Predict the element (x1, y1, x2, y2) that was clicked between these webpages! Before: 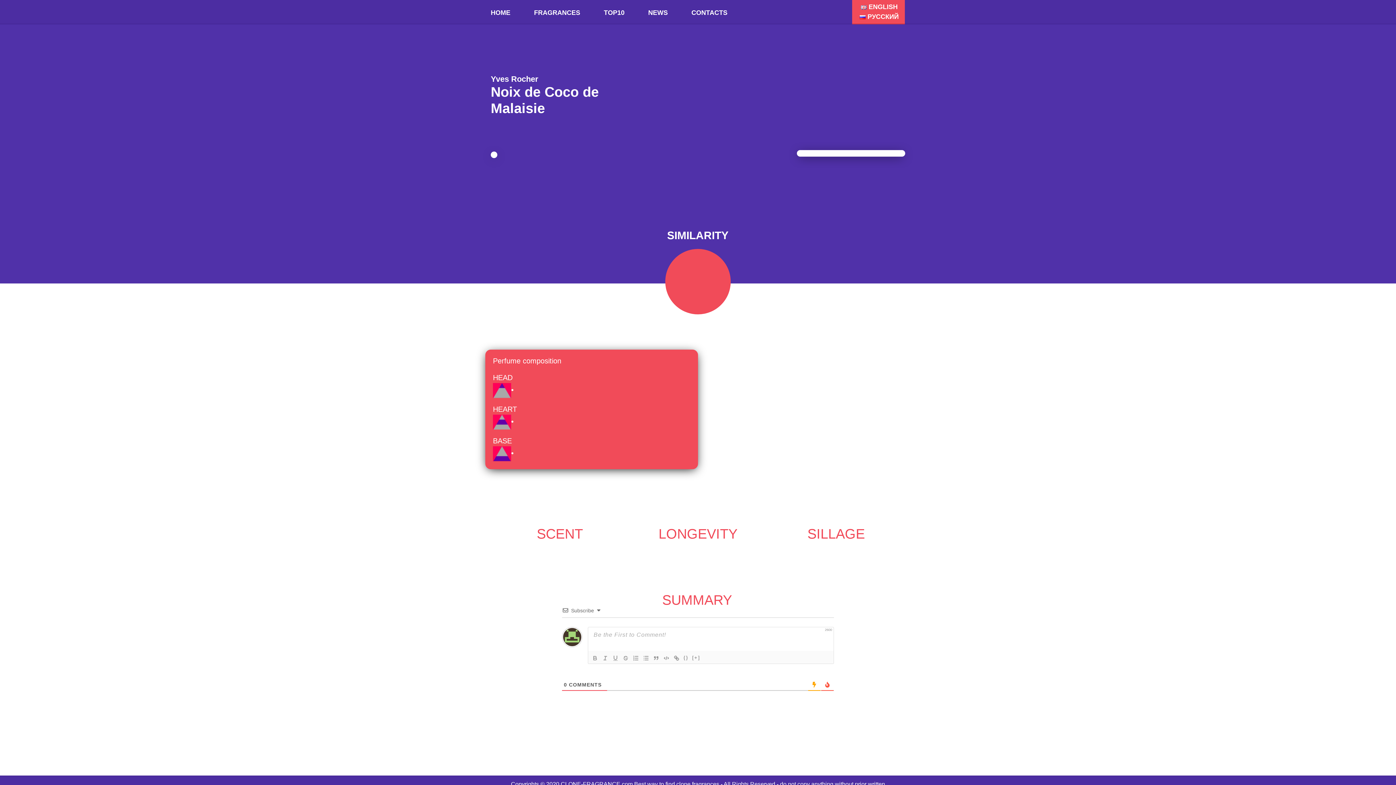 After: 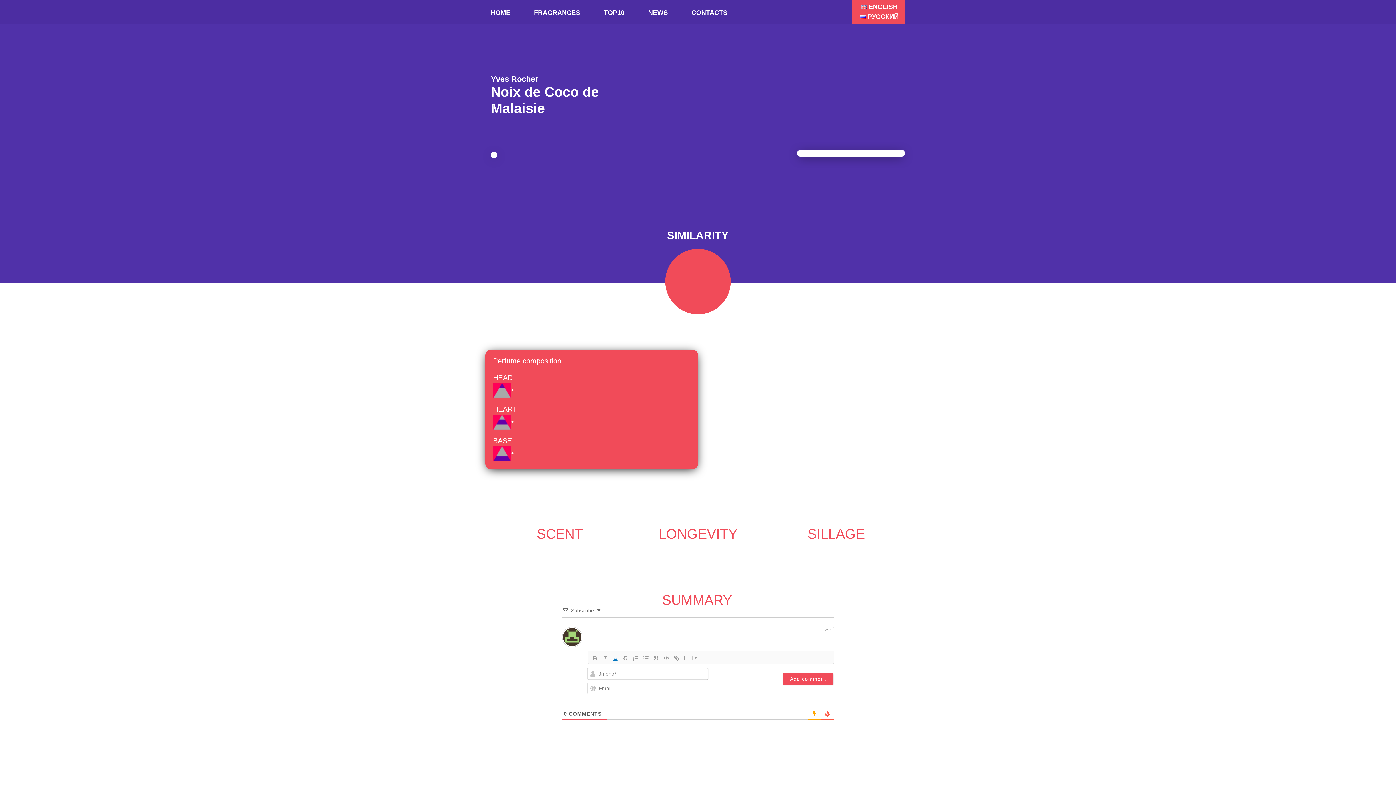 Action: bbox: (610, 654, 620, 662)